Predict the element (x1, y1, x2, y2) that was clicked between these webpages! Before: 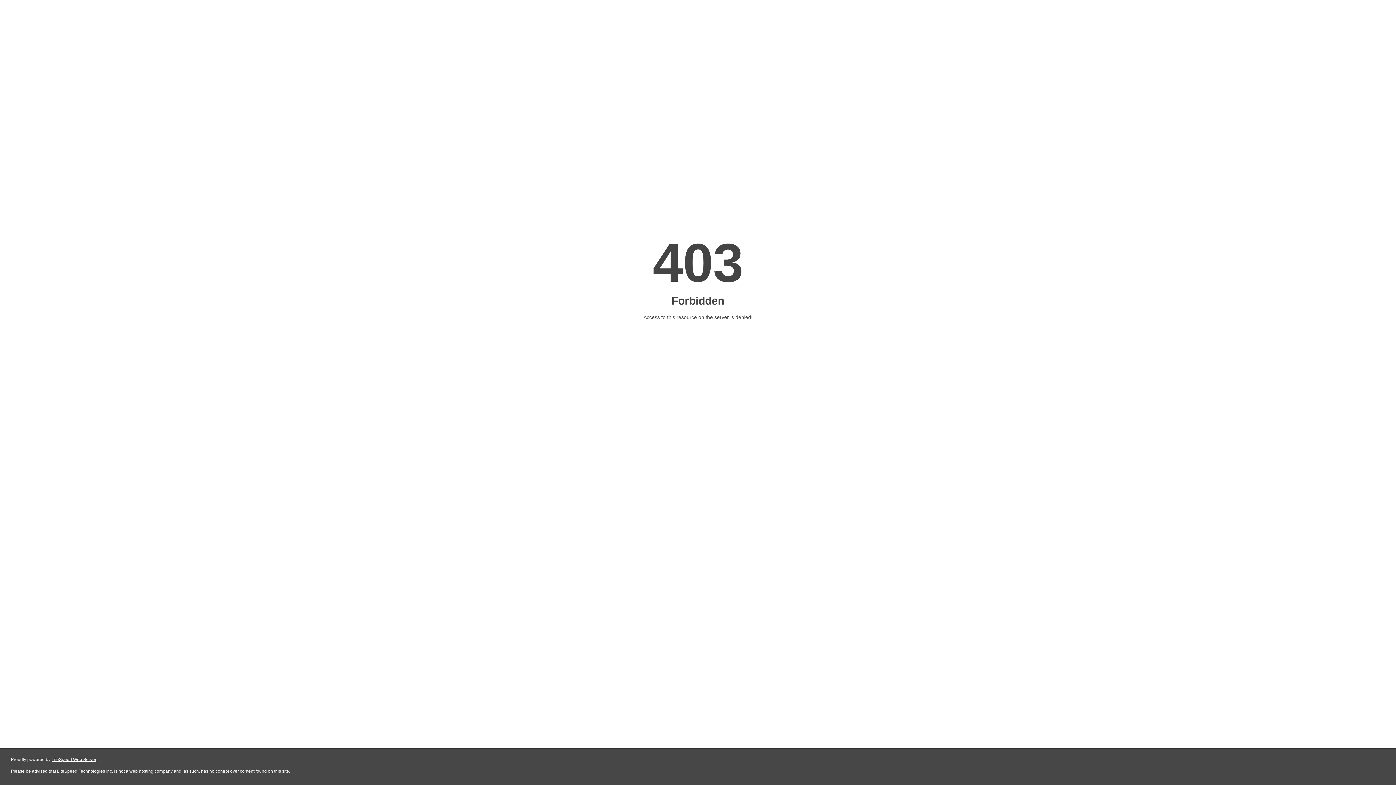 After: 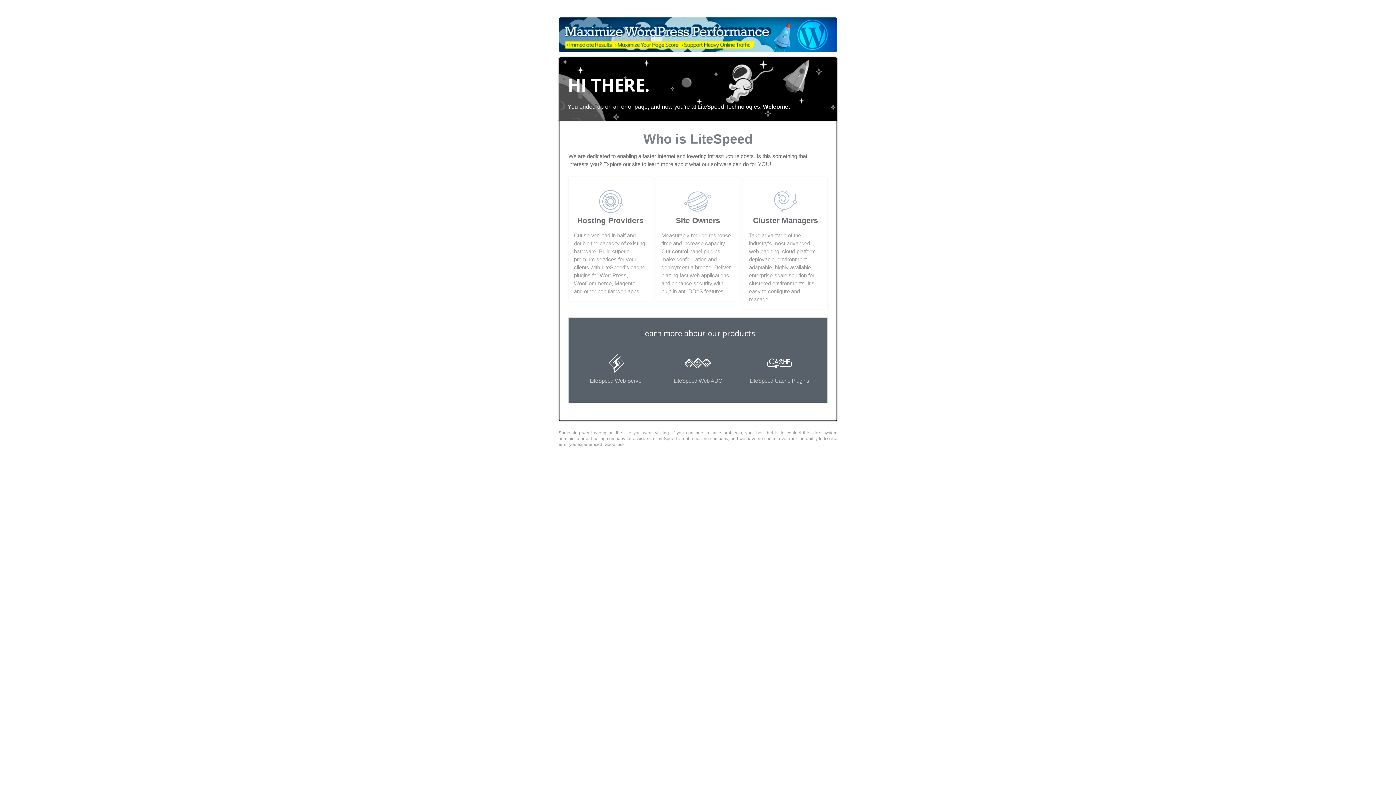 Action: label: LiteSpeed Web Server bbox: (51, 757, 96, 762)